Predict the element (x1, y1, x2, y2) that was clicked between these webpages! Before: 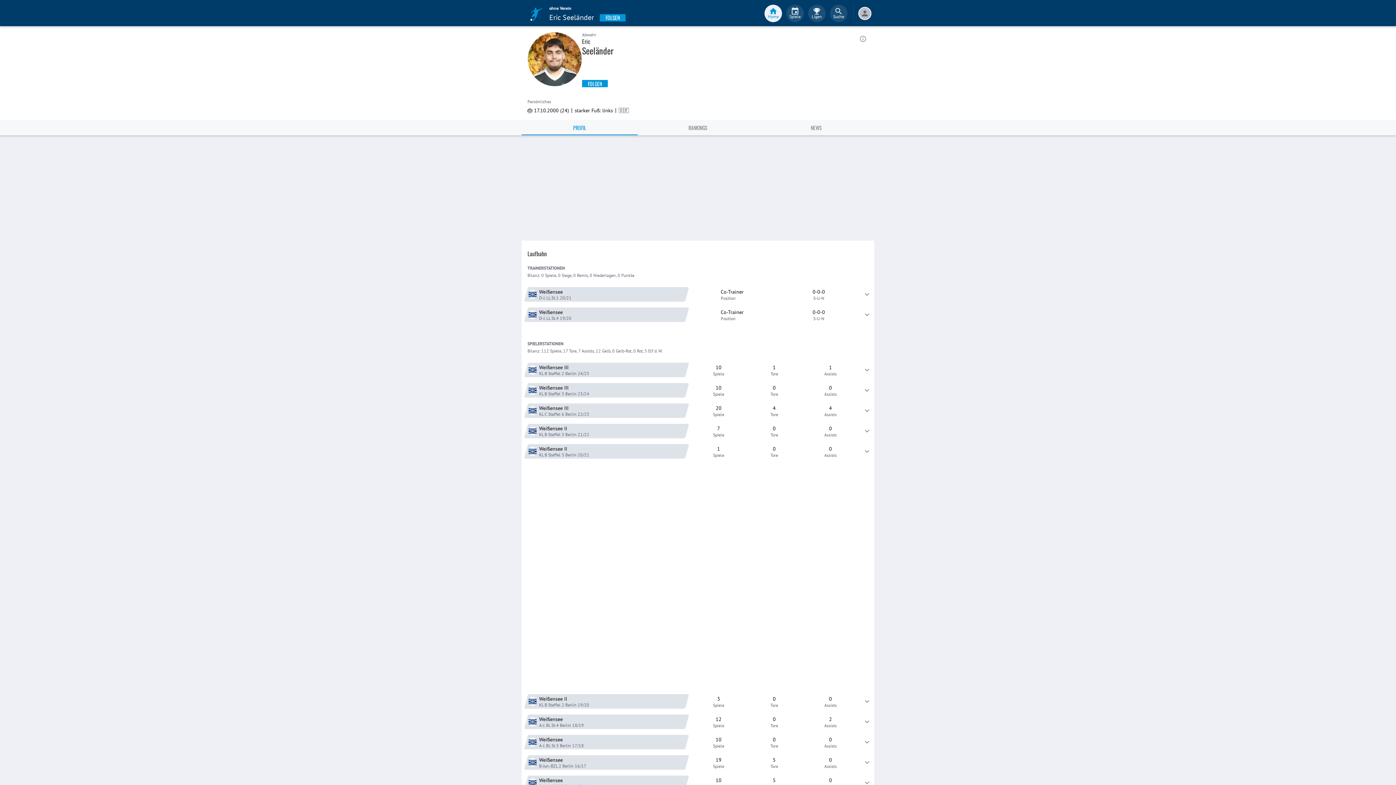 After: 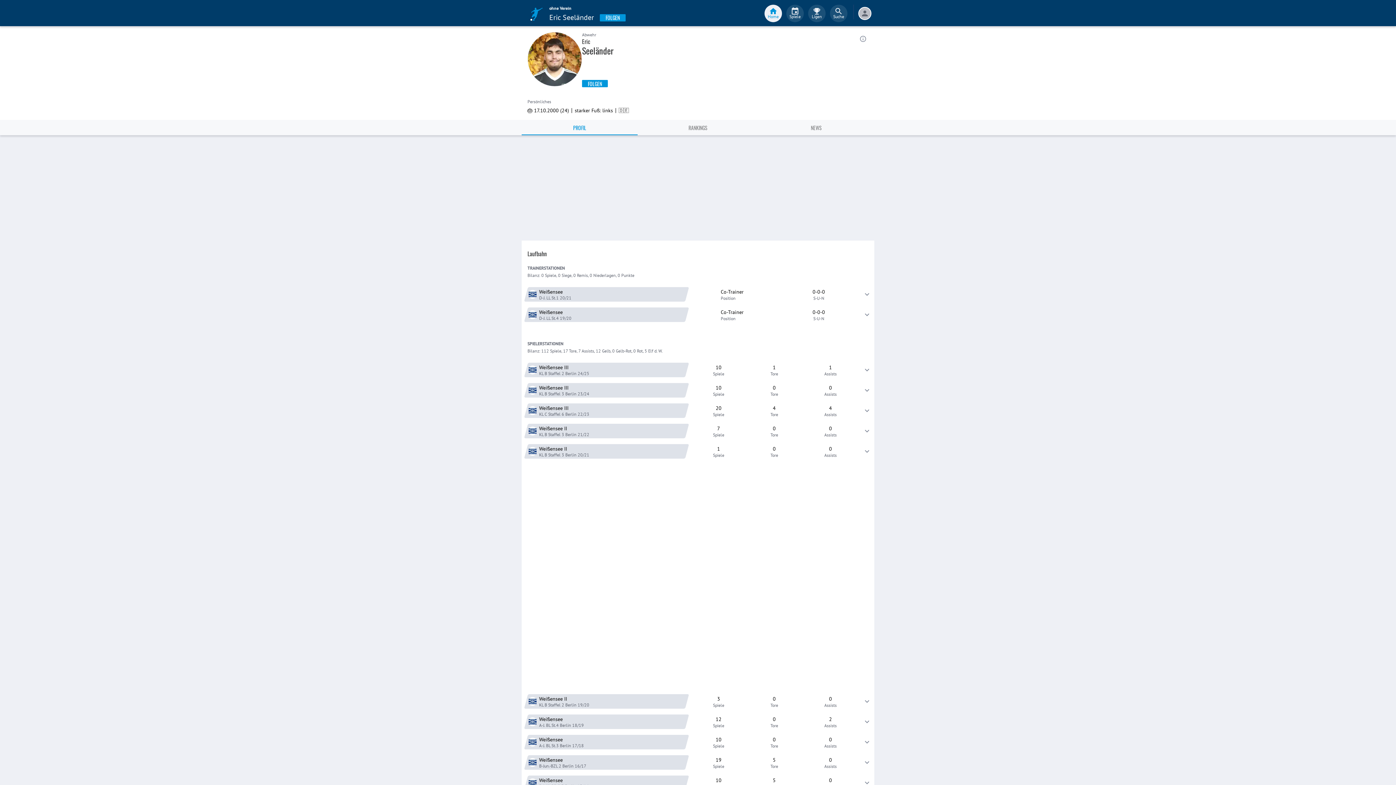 Action: label: FOLGEN bbox: (600, 14, 625, 21)